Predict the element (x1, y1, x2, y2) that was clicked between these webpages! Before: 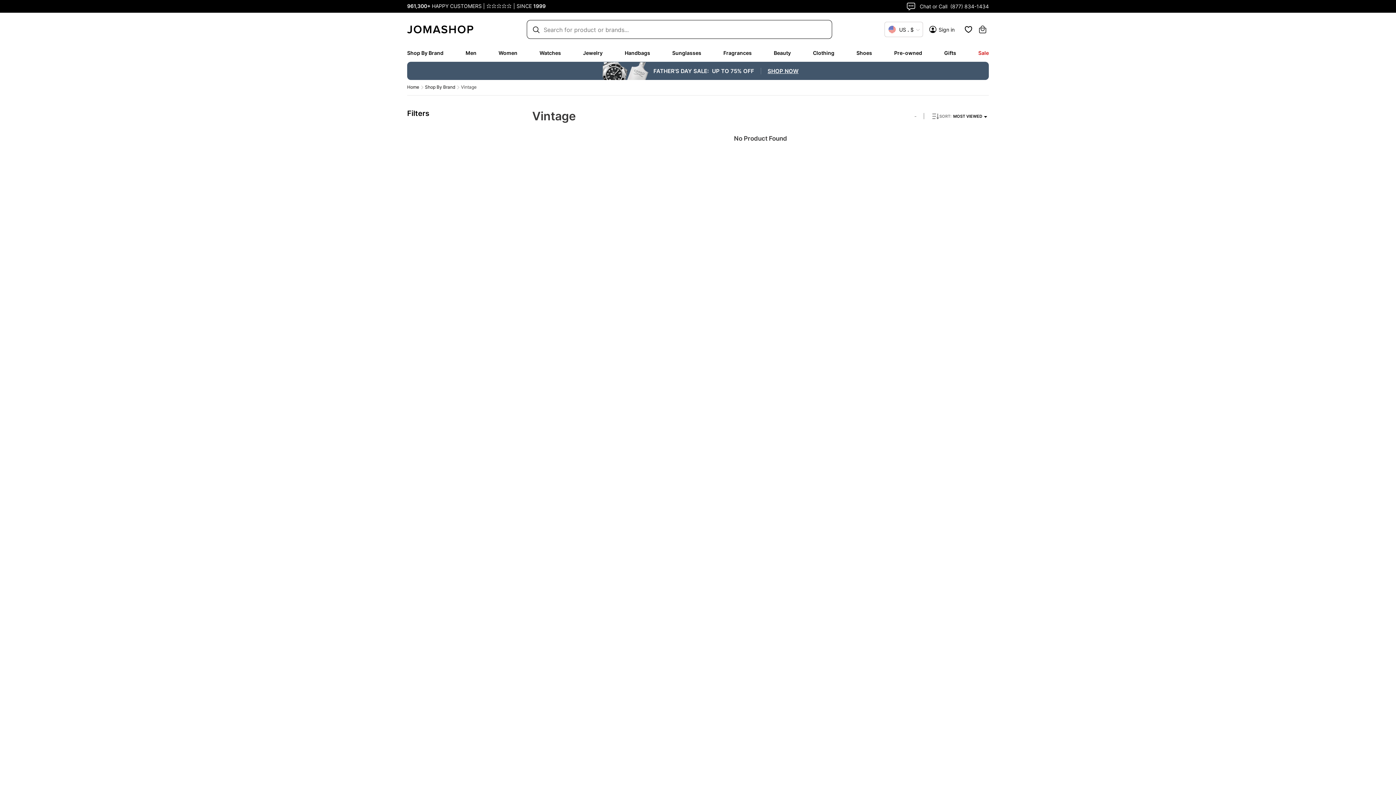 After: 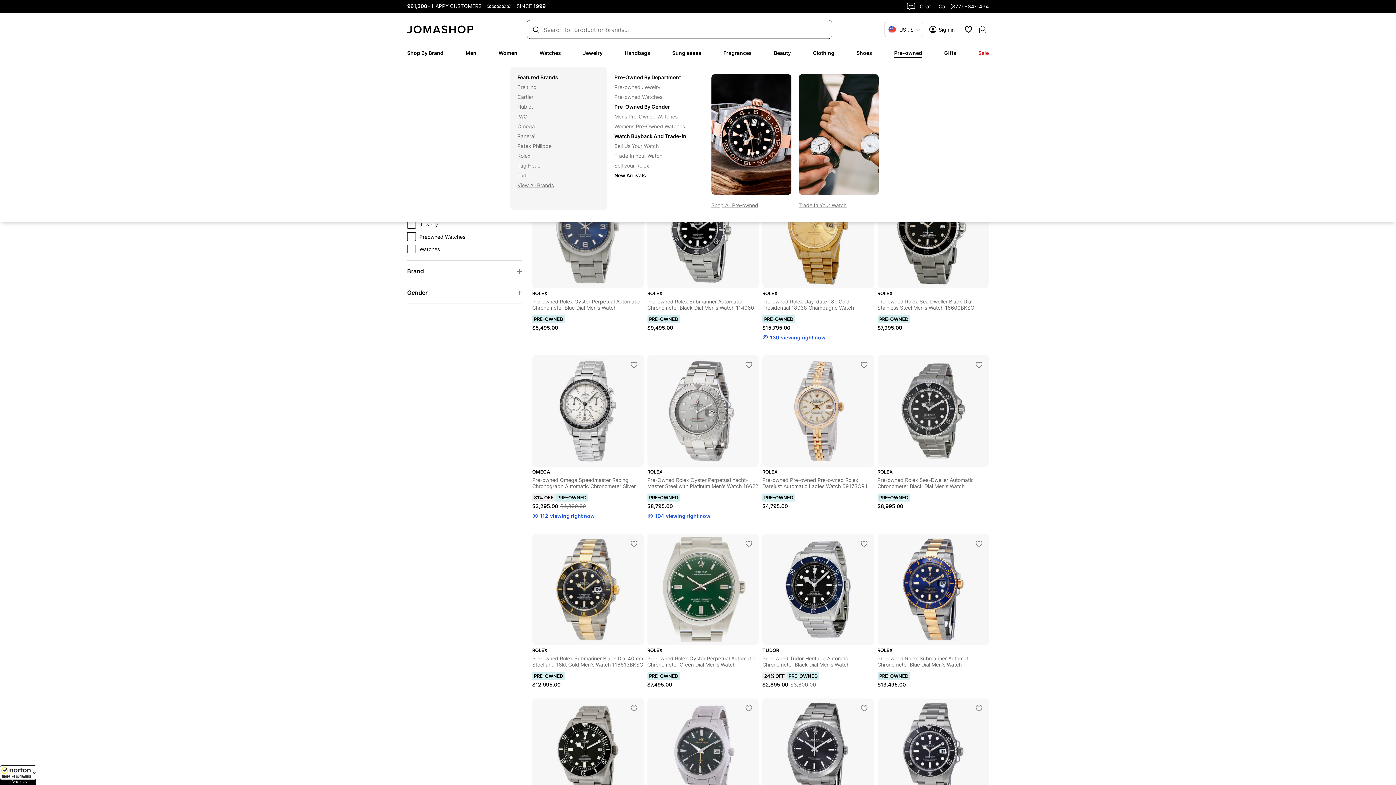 Action: label: Pre-owned bbox: (894, 49, 922, 56)